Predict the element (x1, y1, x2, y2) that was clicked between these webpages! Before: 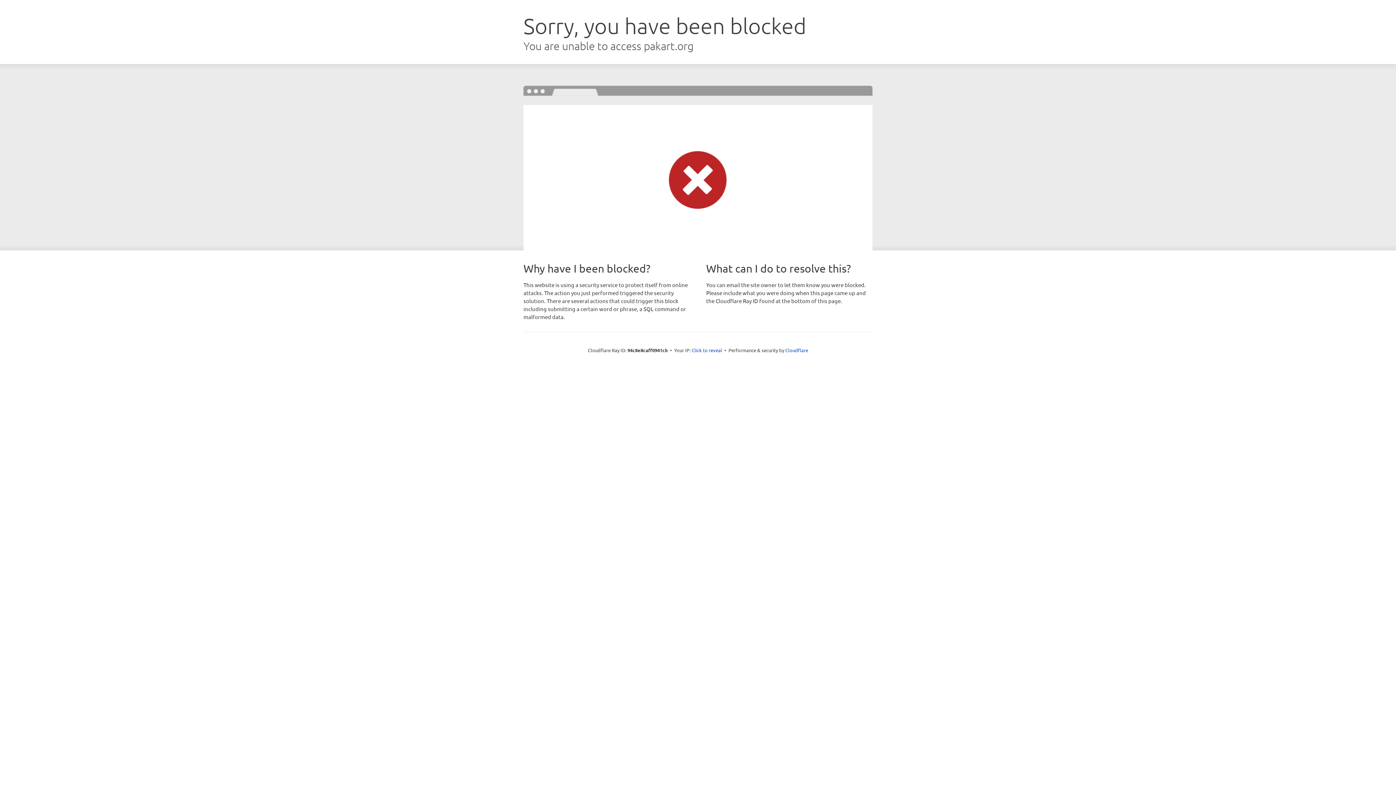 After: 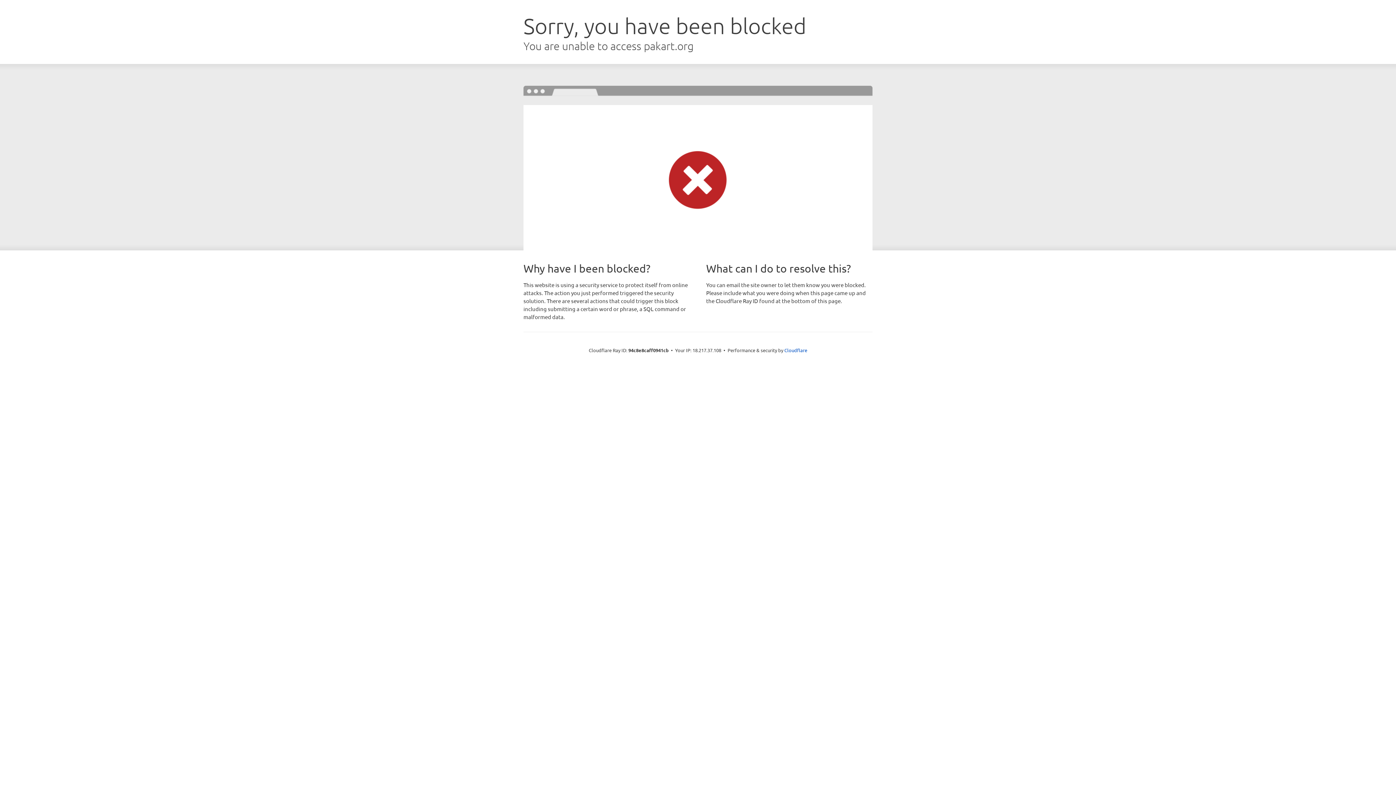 Action: bbox: (691, 346, 722, 353) label: Click to reveal